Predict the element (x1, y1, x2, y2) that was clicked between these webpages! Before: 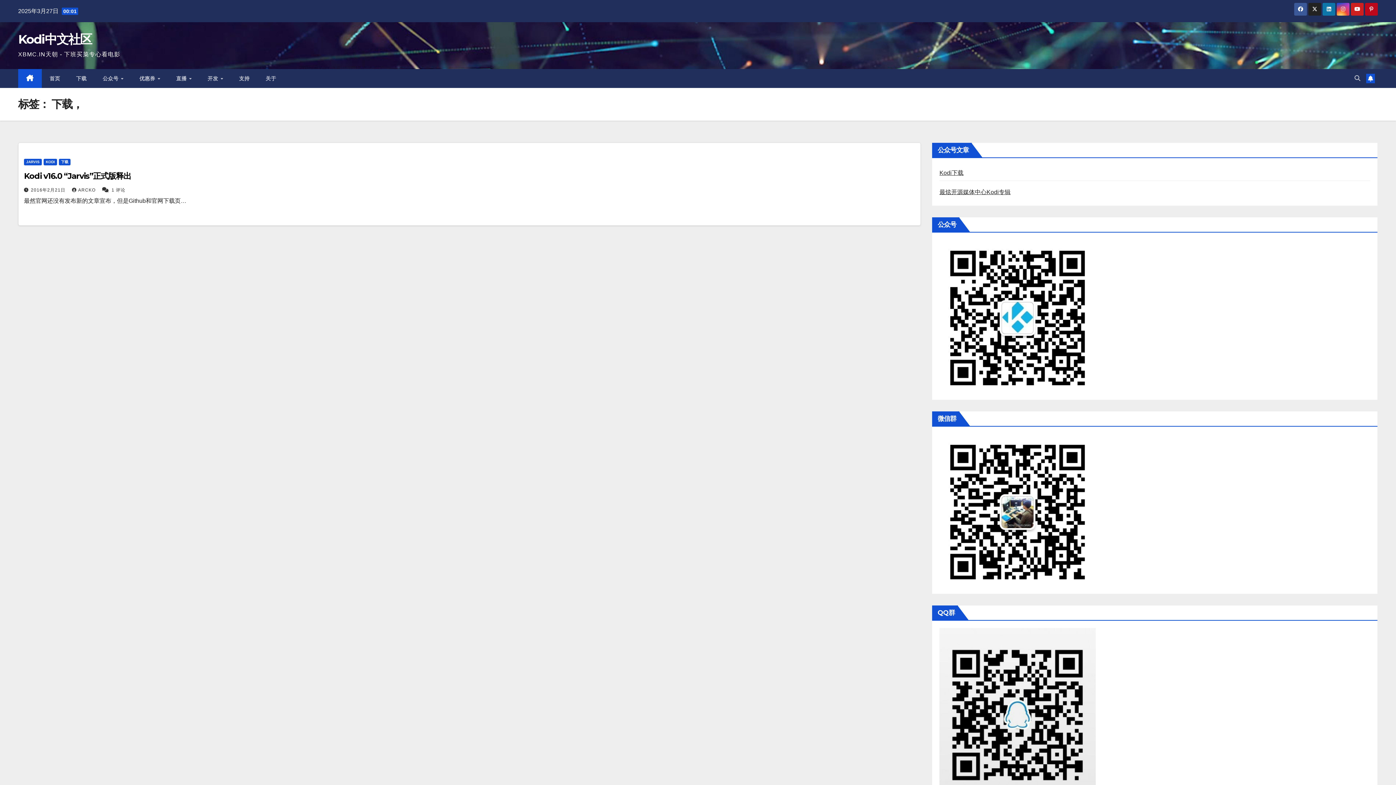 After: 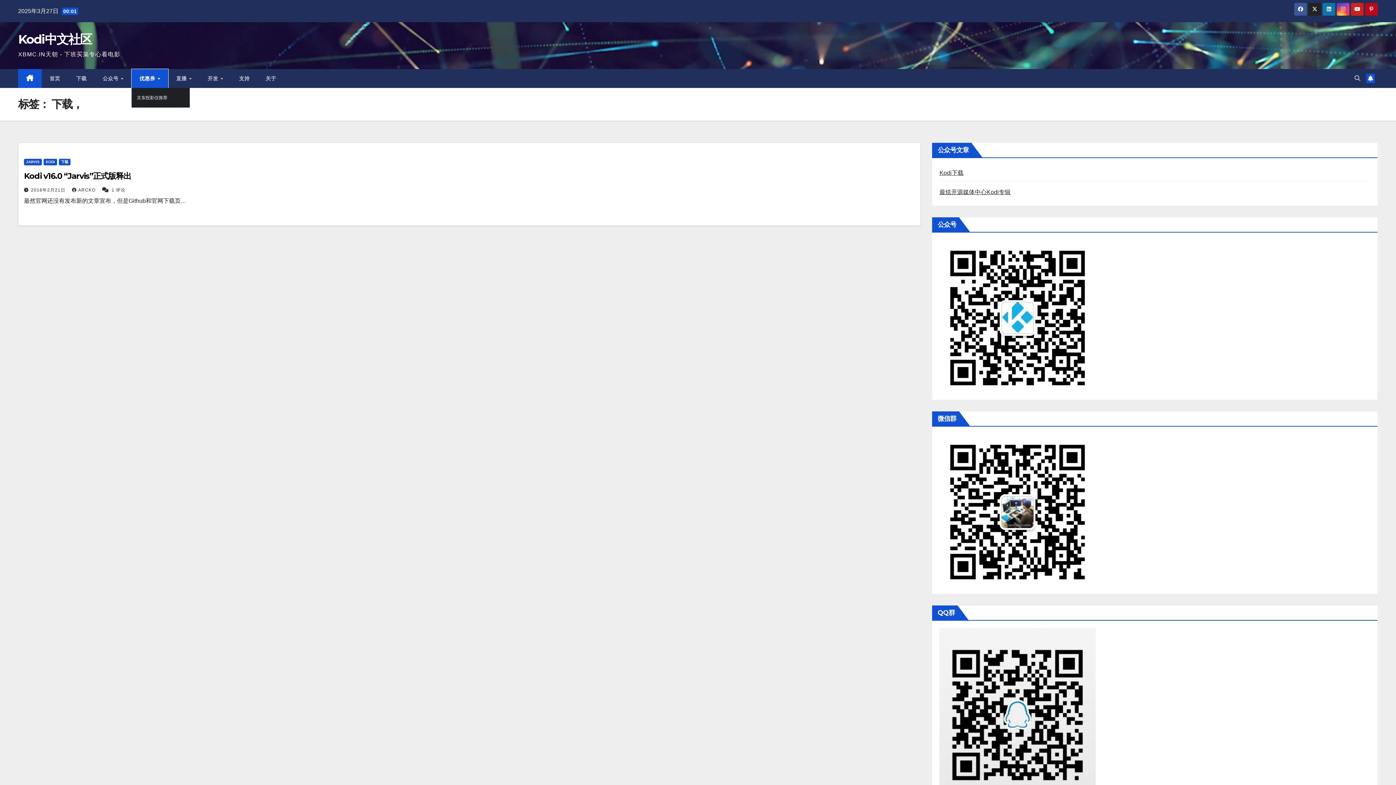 Action: label: 优惠券  bbox: (131, 69, 168, 88)